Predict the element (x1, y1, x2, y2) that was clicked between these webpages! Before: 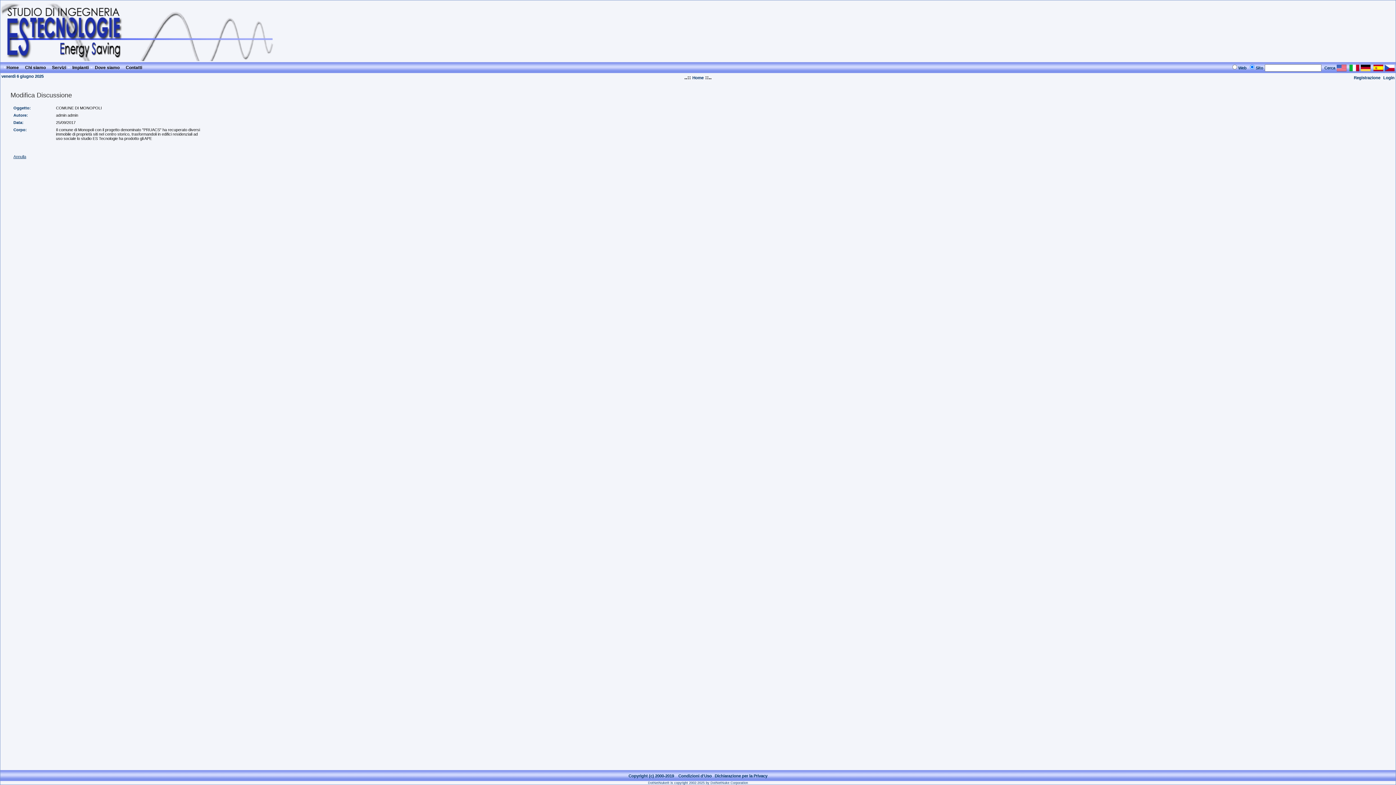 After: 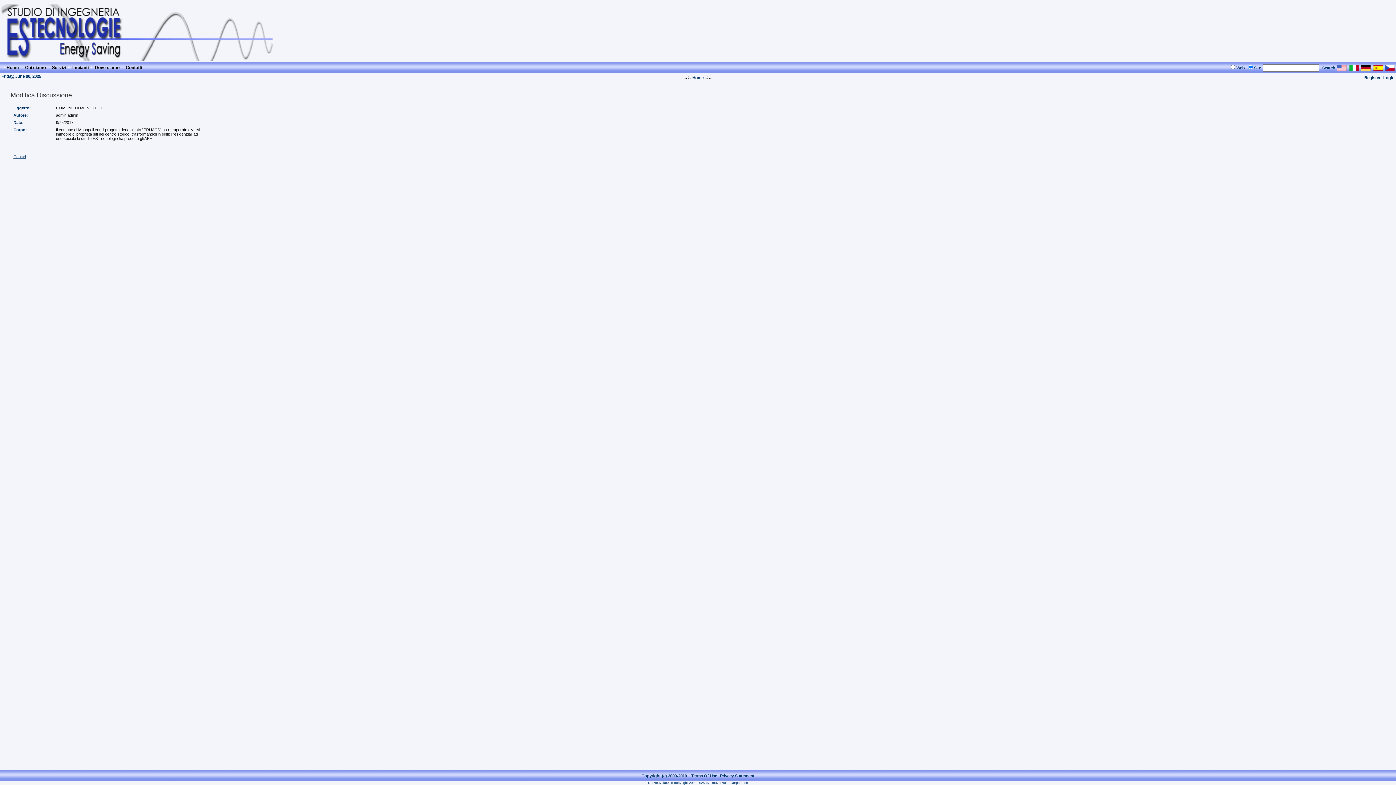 Action: bbox: (1337, 66, 1346, 72)